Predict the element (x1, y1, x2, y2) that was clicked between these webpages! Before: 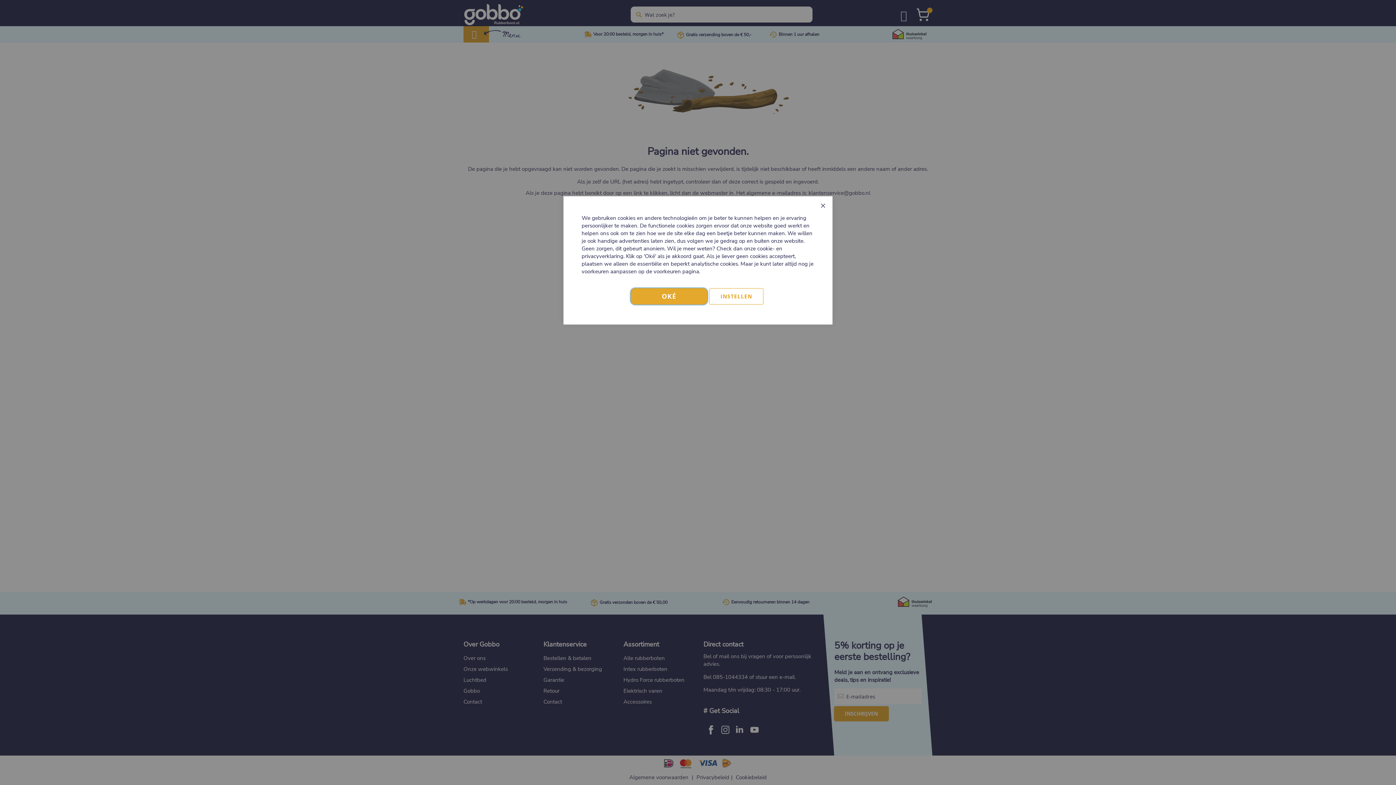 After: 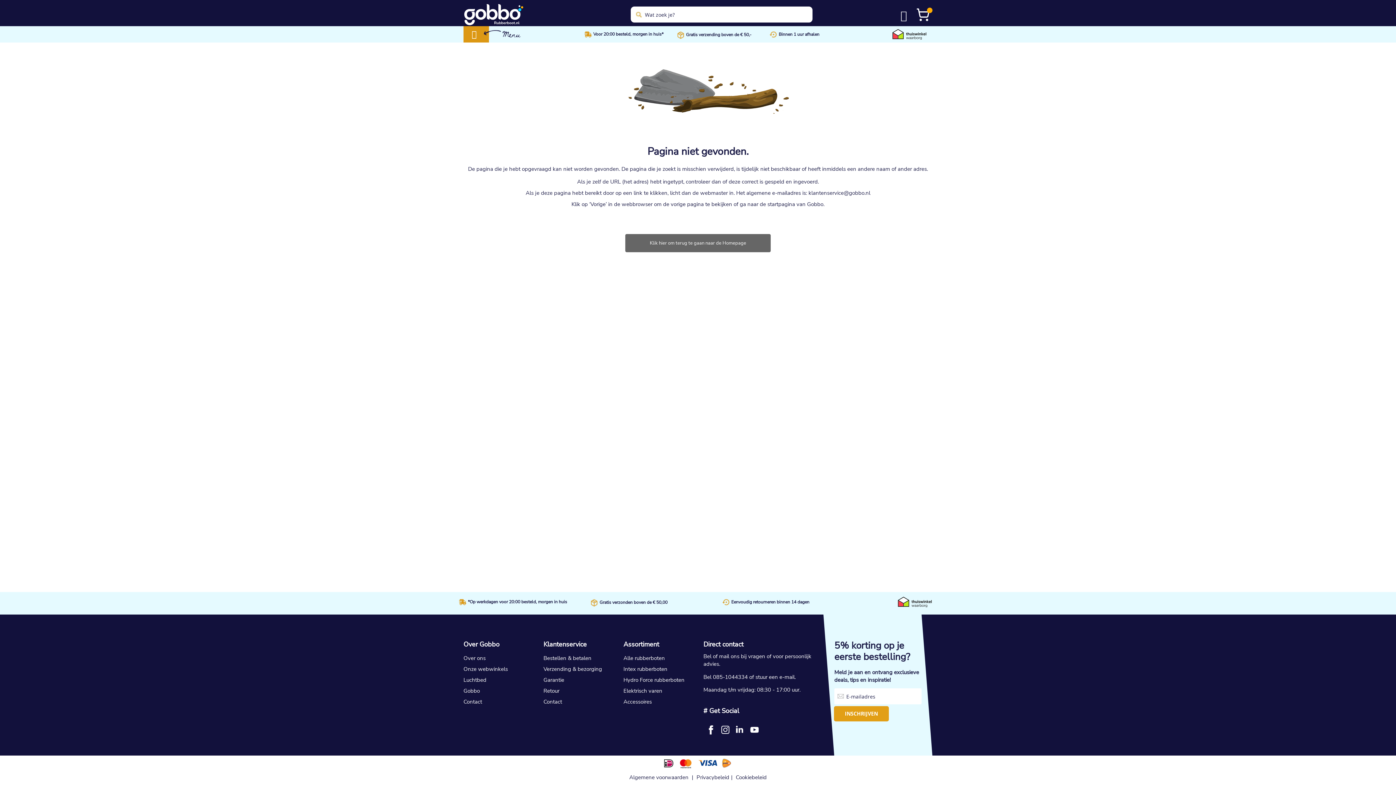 Action: bbox: (817, 200, 829, 210)